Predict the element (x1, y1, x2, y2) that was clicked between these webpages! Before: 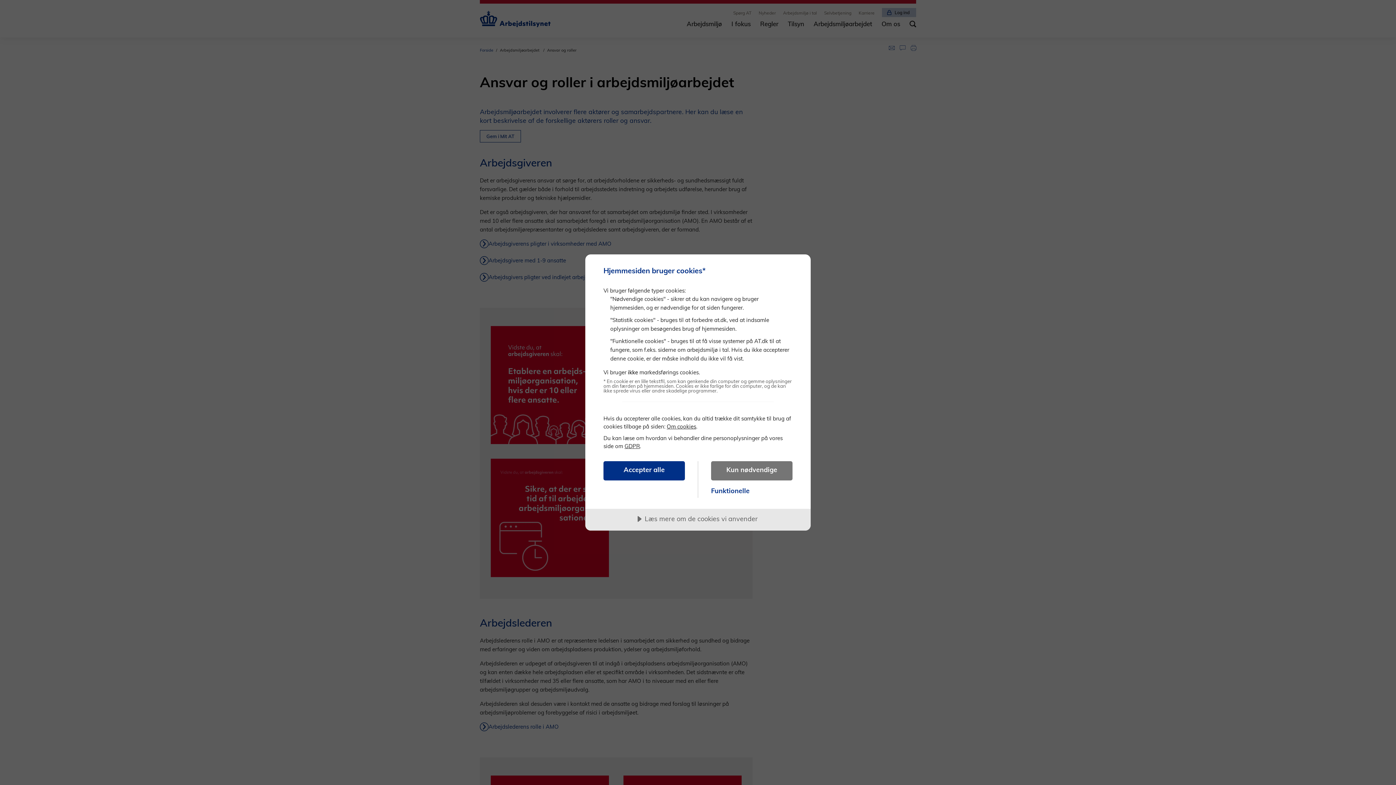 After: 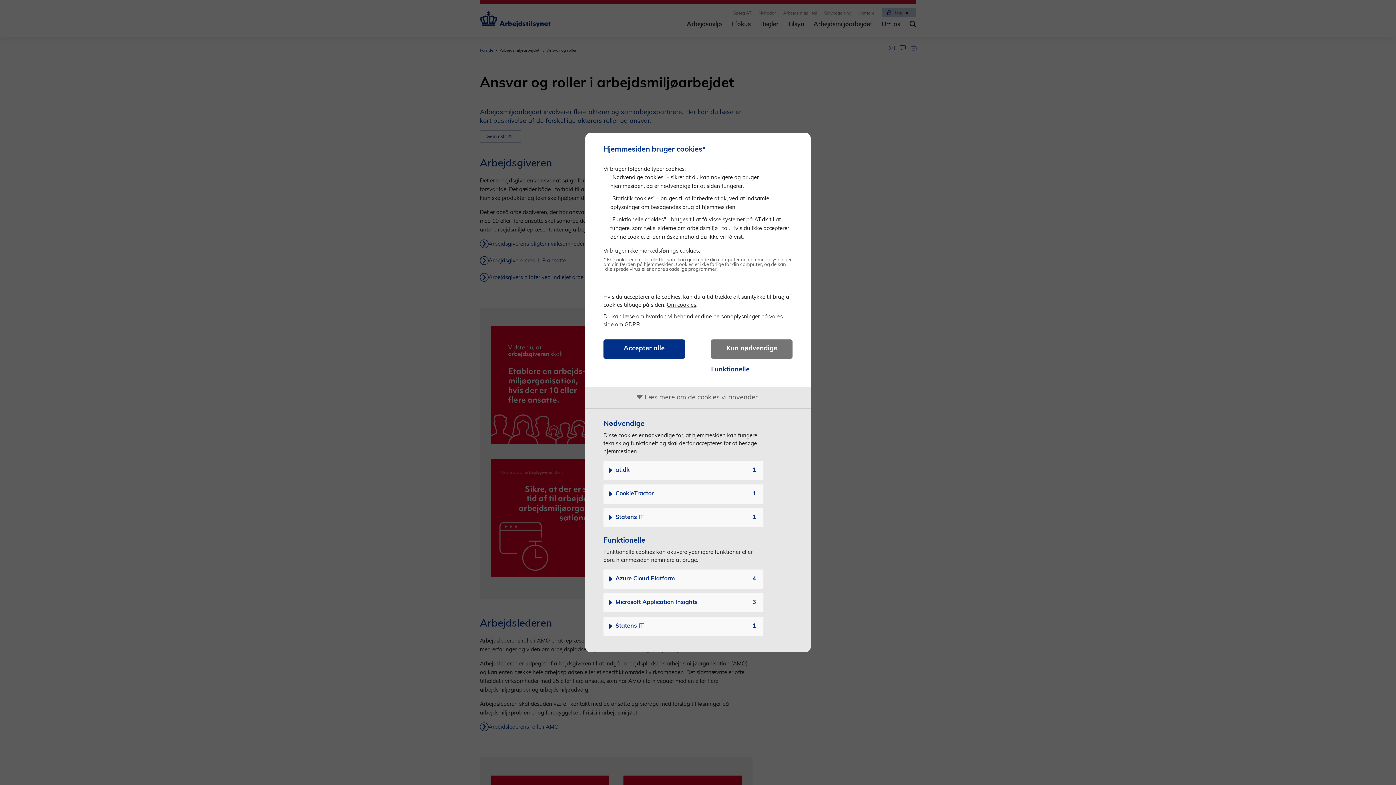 Action: label: Læs mere om de cookies vi anvender bbox: (585, 509, 810, 531)